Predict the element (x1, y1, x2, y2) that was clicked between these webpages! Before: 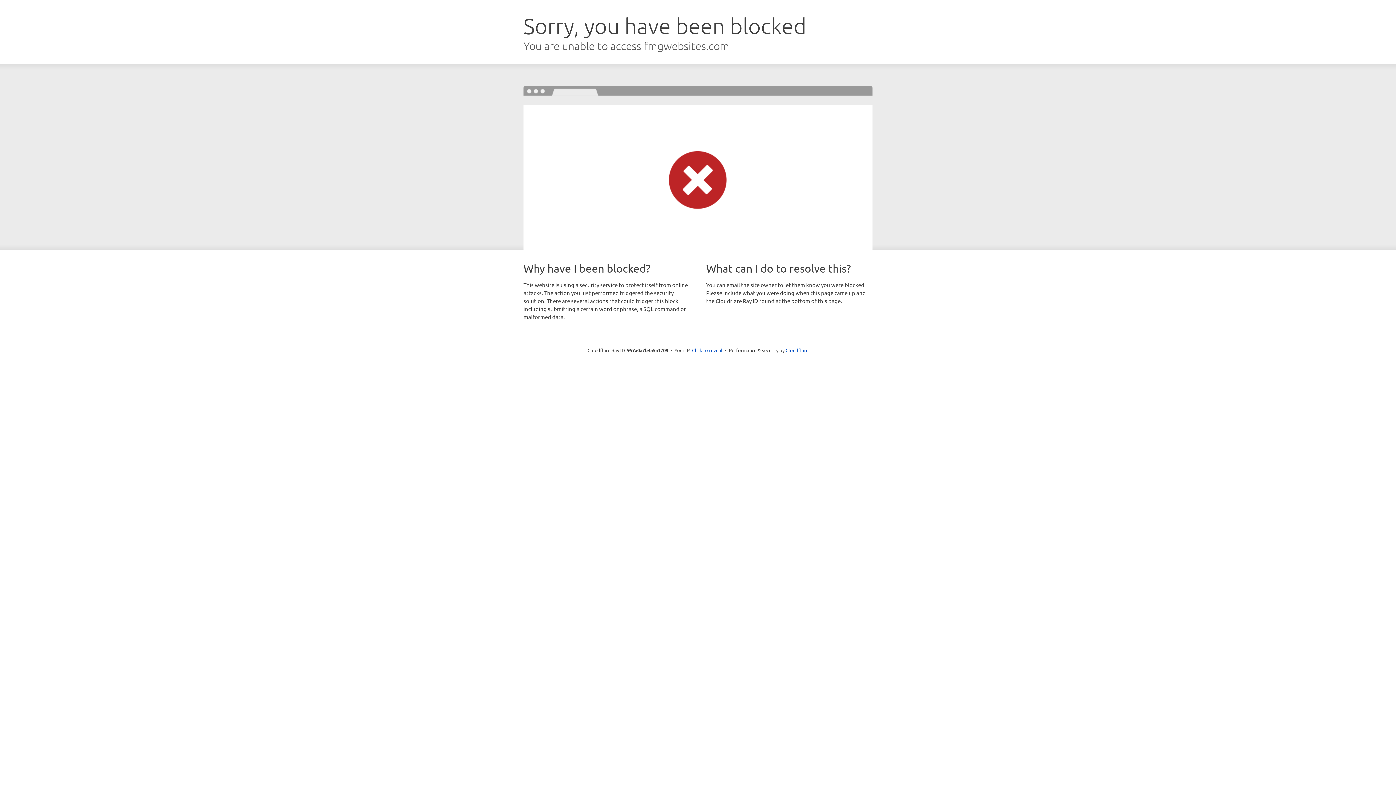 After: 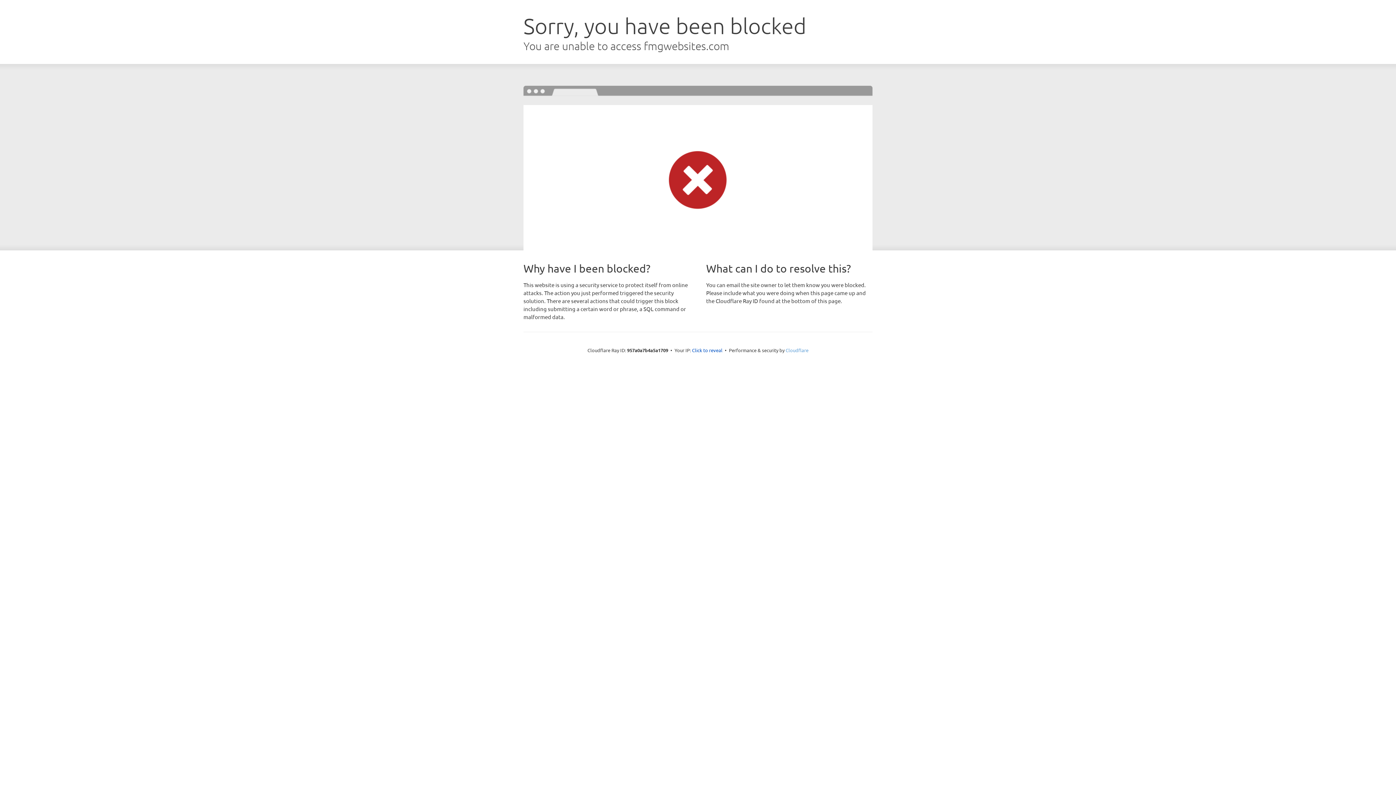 Action: label: Cloudflare bbox: (785, 347, 808, 353)